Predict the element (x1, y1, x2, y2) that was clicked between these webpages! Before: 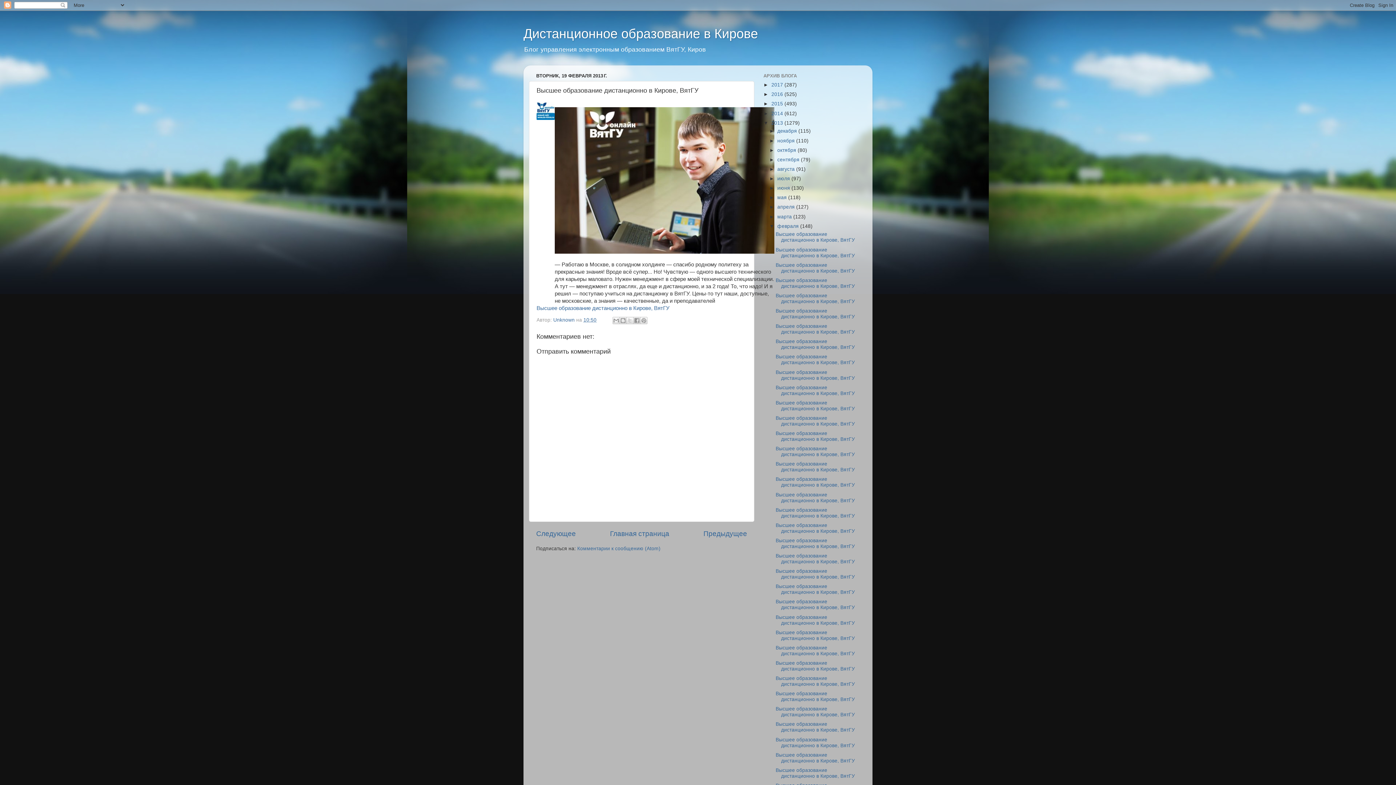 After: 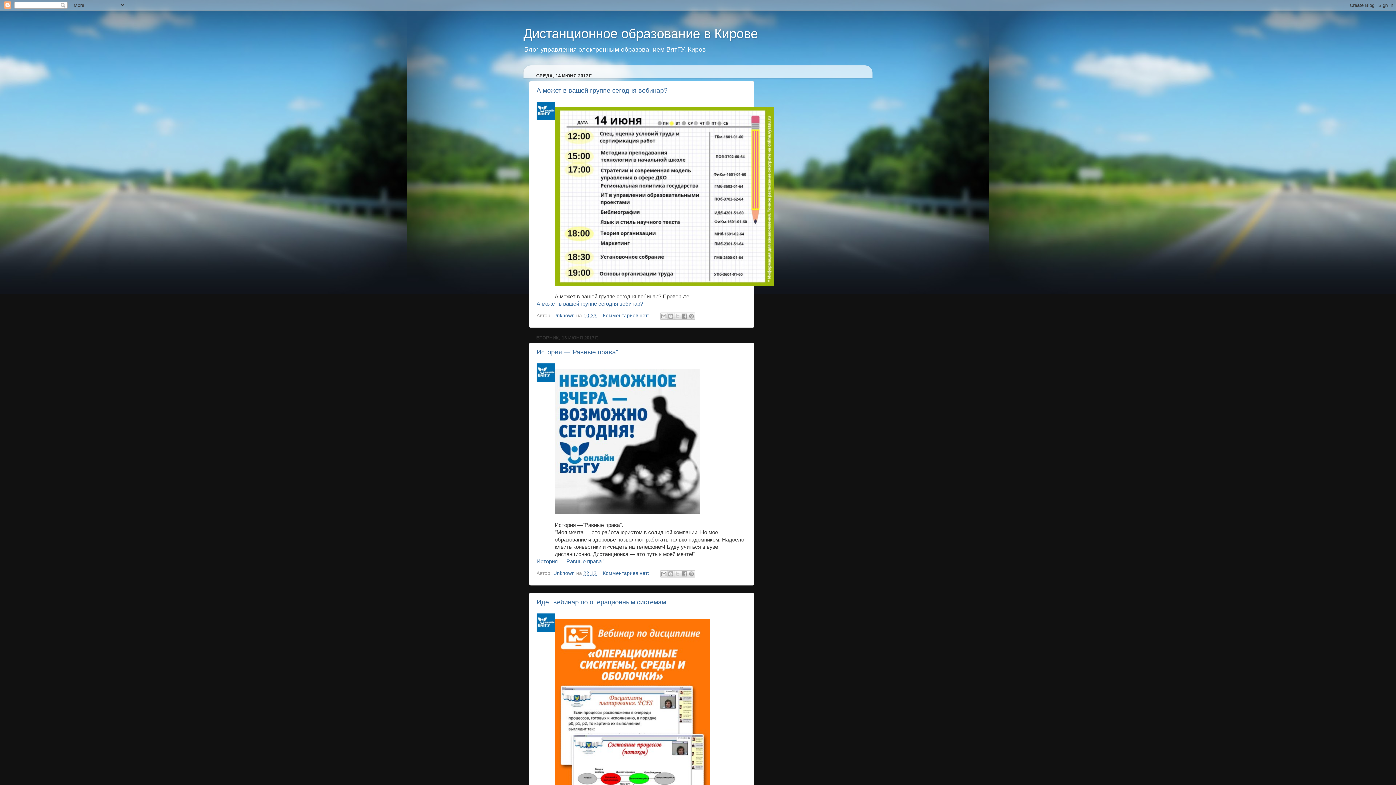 Action: label: 2017  bbox: (771, 82, 784, 87)